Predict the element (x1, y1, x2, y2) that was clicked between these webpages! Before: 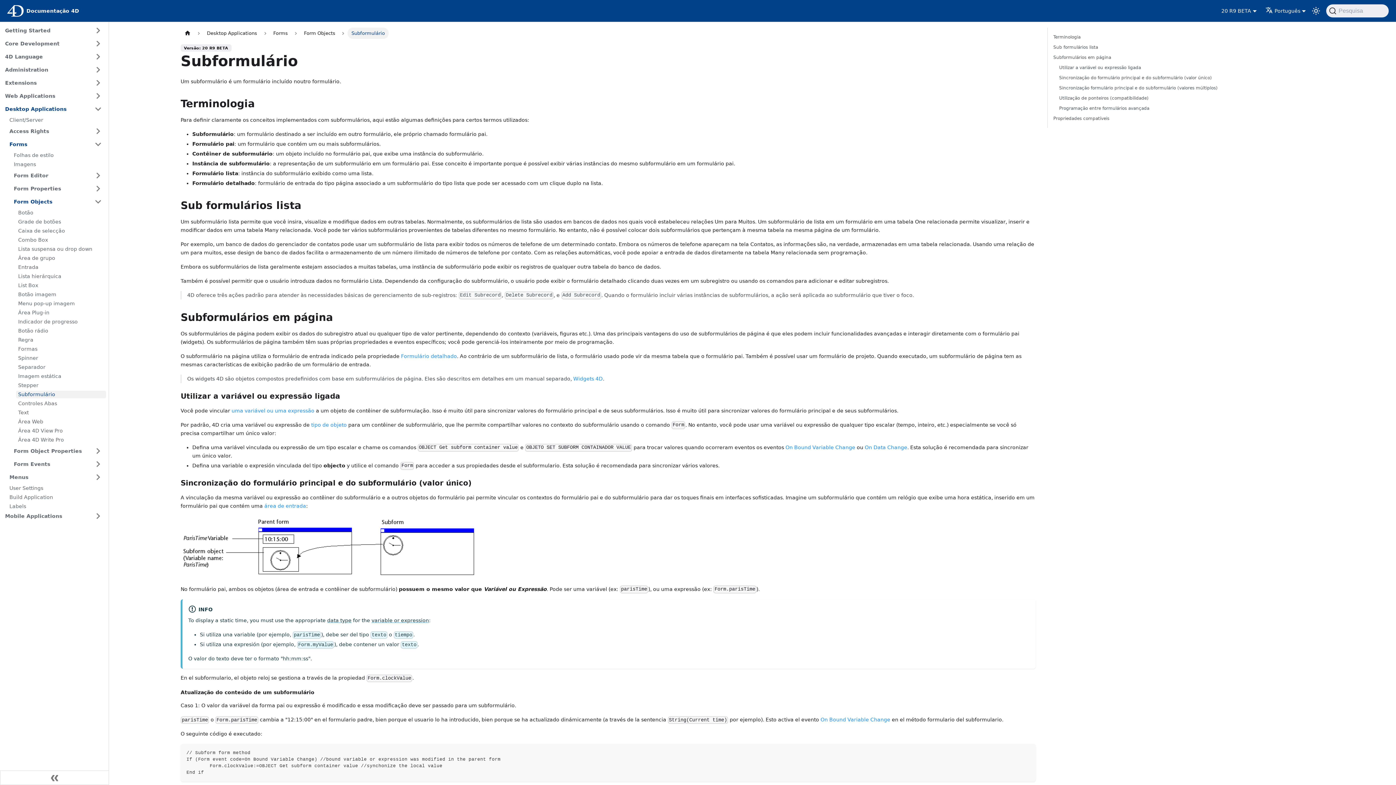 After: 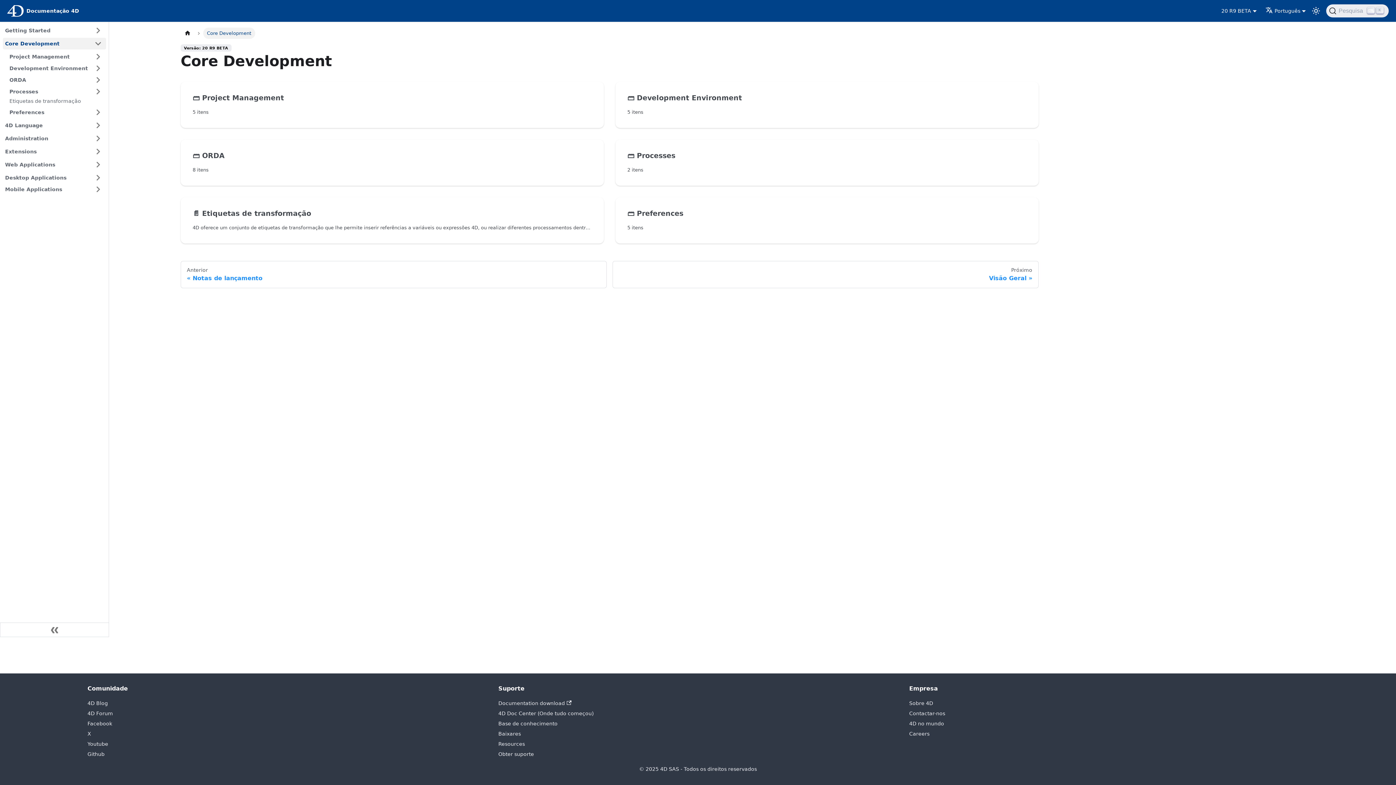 Action: bbox: (2, 37, 90, 49) label: Core Development